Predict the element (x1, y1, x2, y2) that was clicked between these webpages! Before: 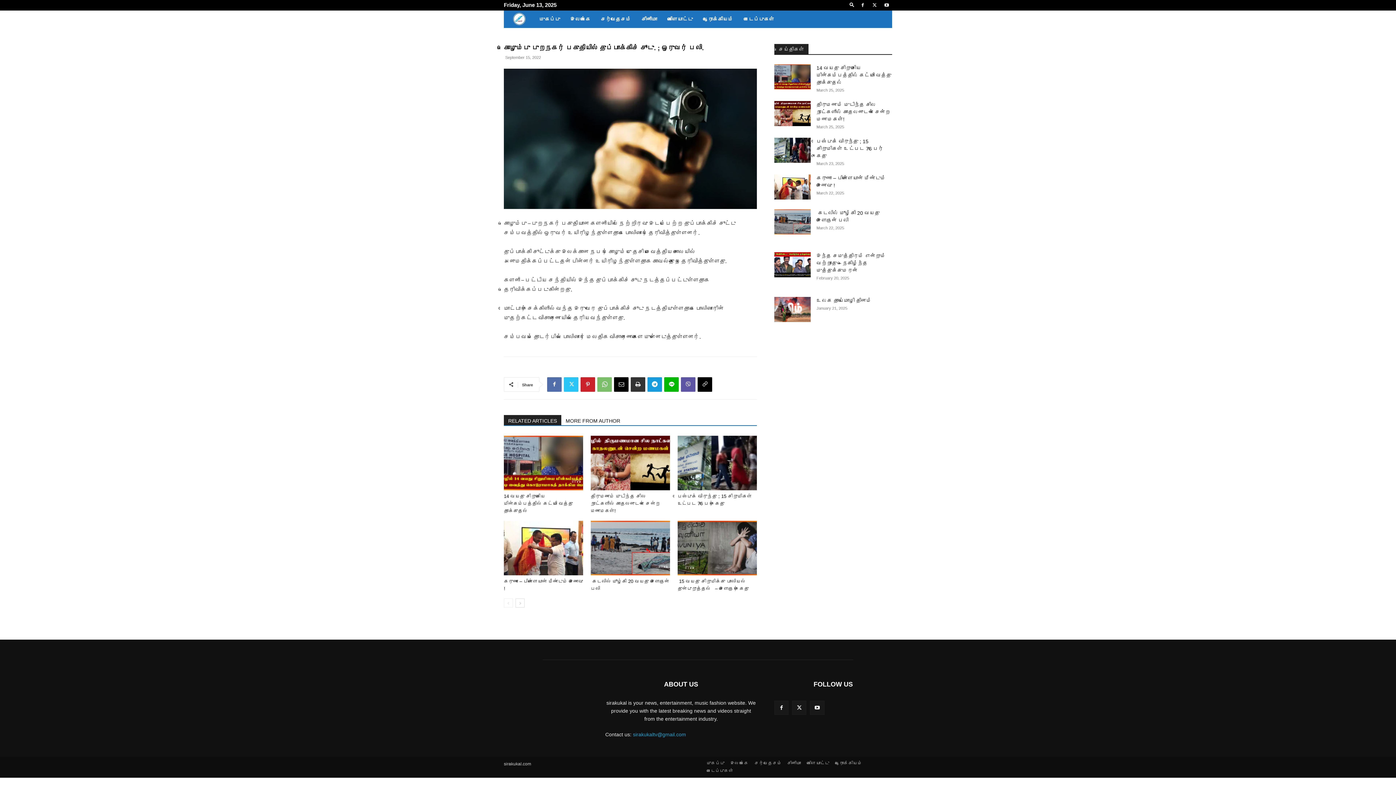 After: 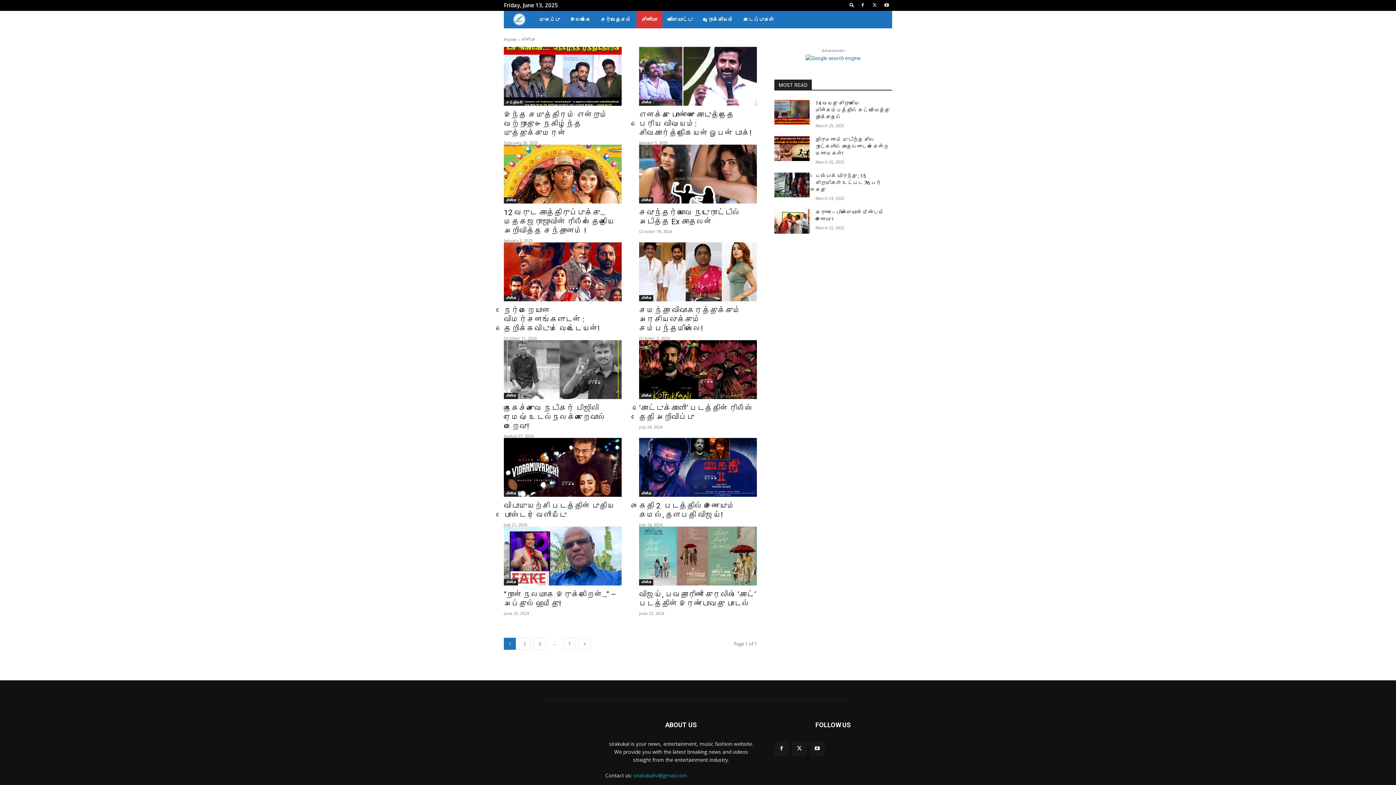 Action: label: சினிமா bbox: (636, 10, 662, 28)